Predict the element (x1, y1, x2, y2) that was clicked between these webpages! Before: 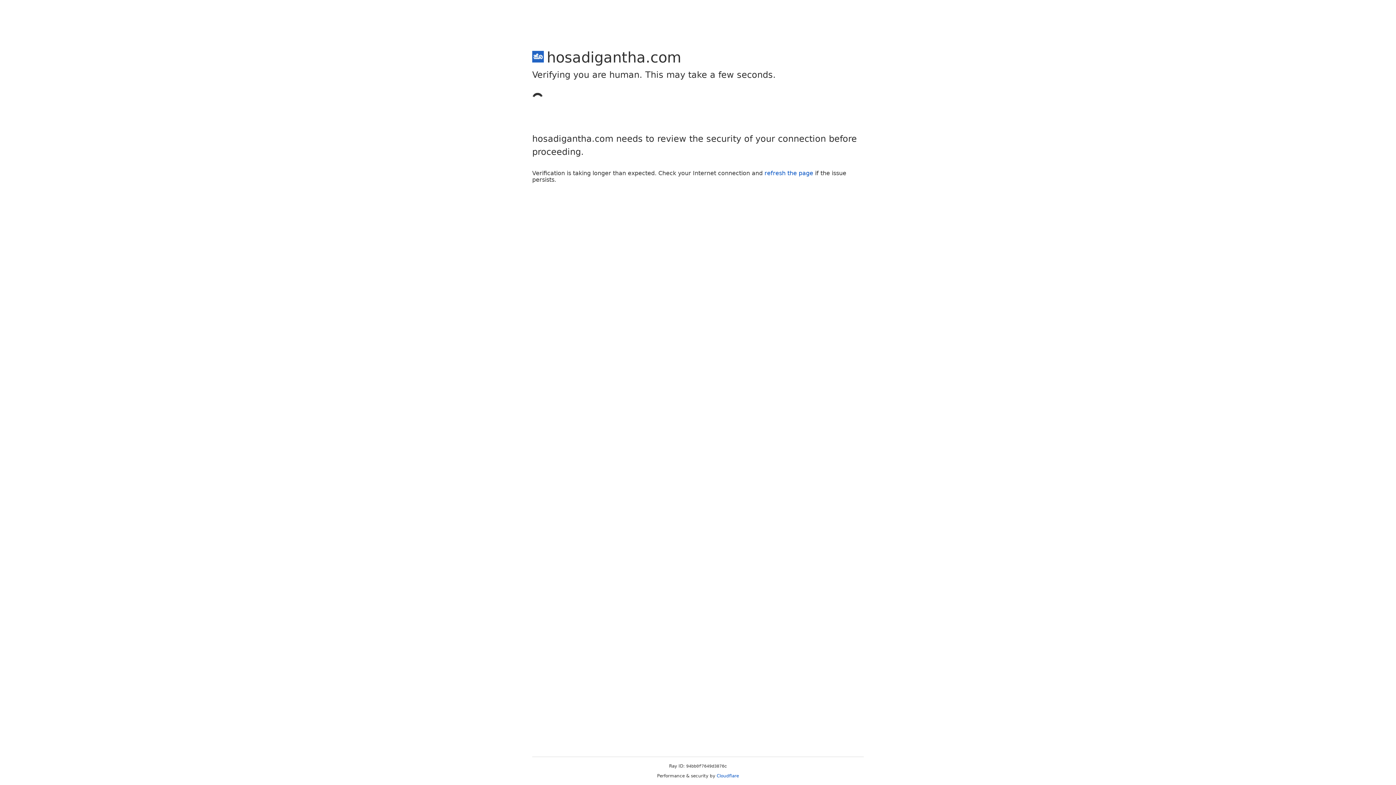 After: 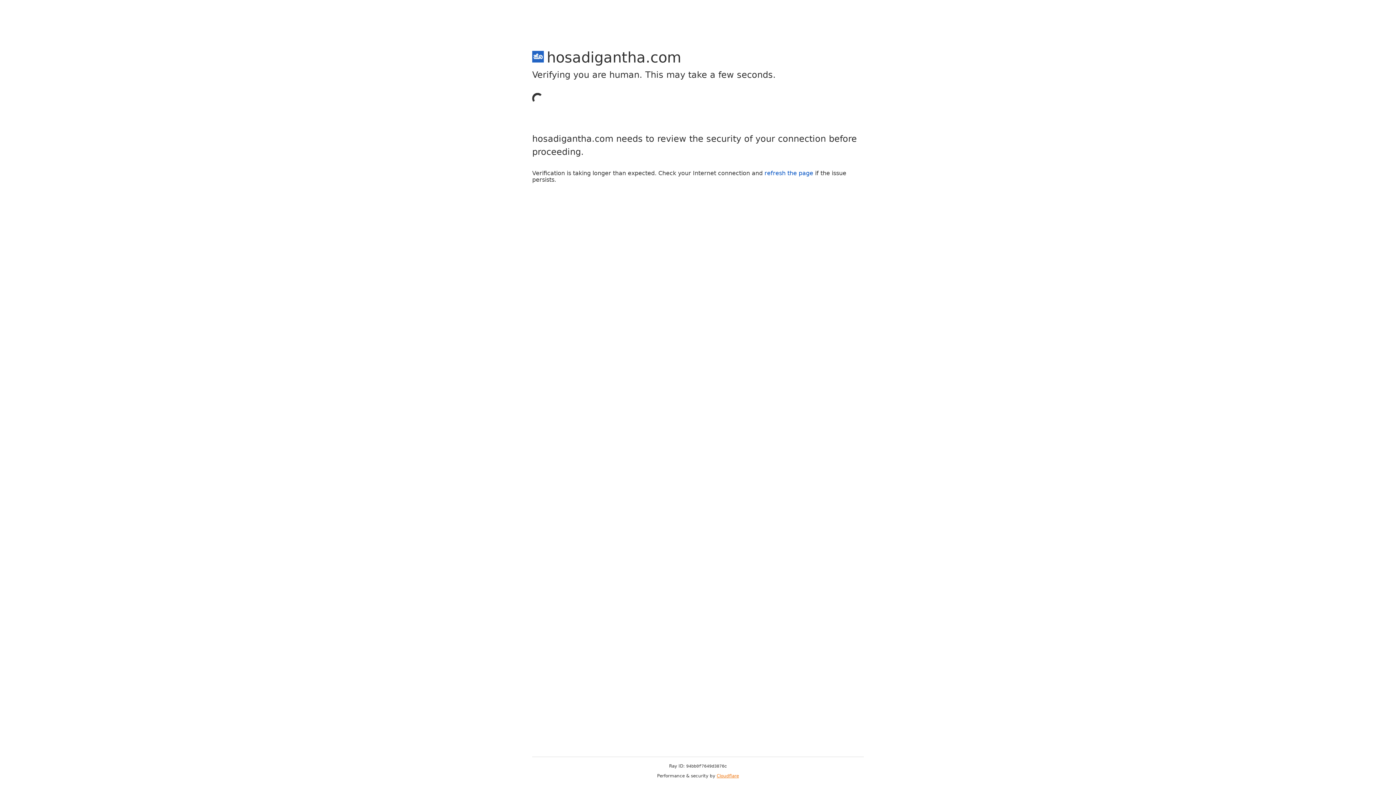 Action: label: Cloudflare bbox: (716, 773, 739, 778)